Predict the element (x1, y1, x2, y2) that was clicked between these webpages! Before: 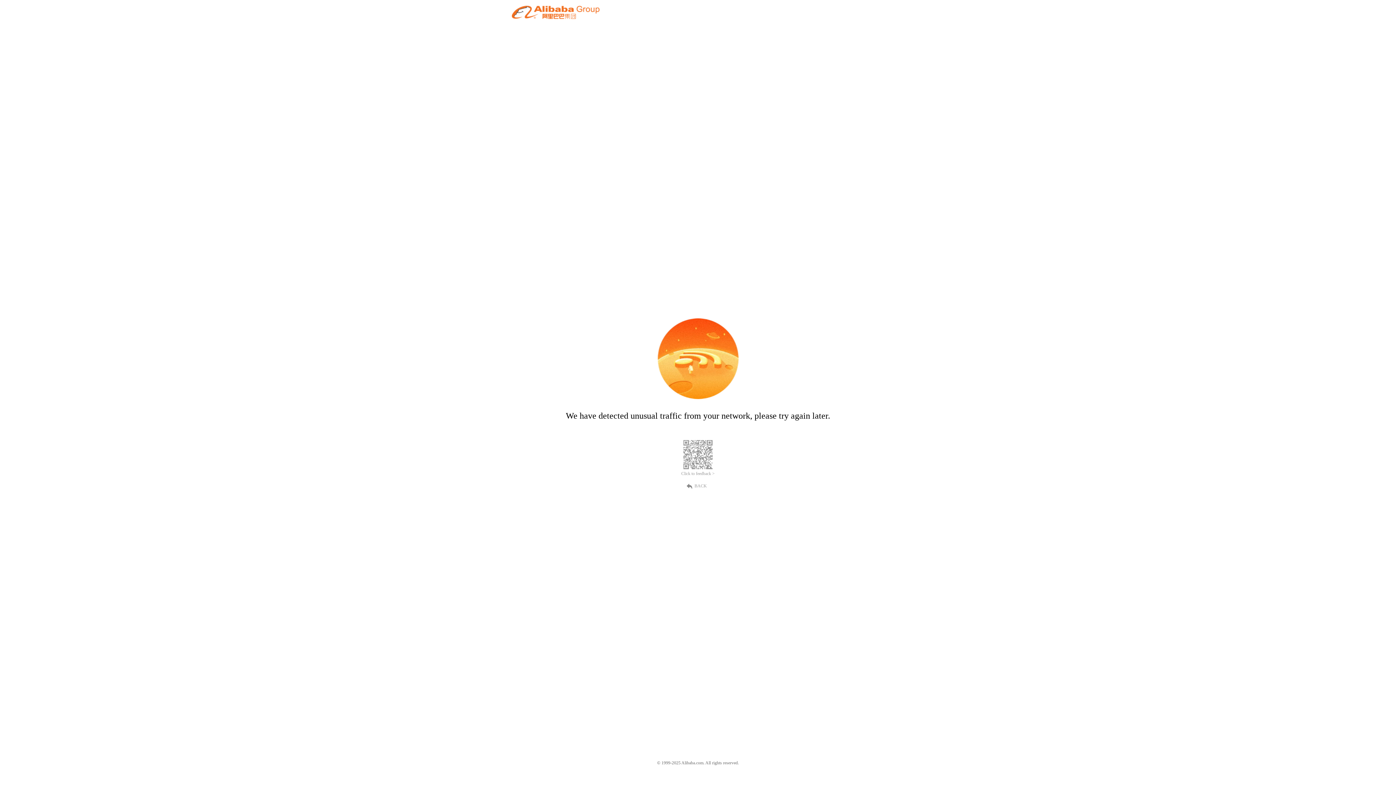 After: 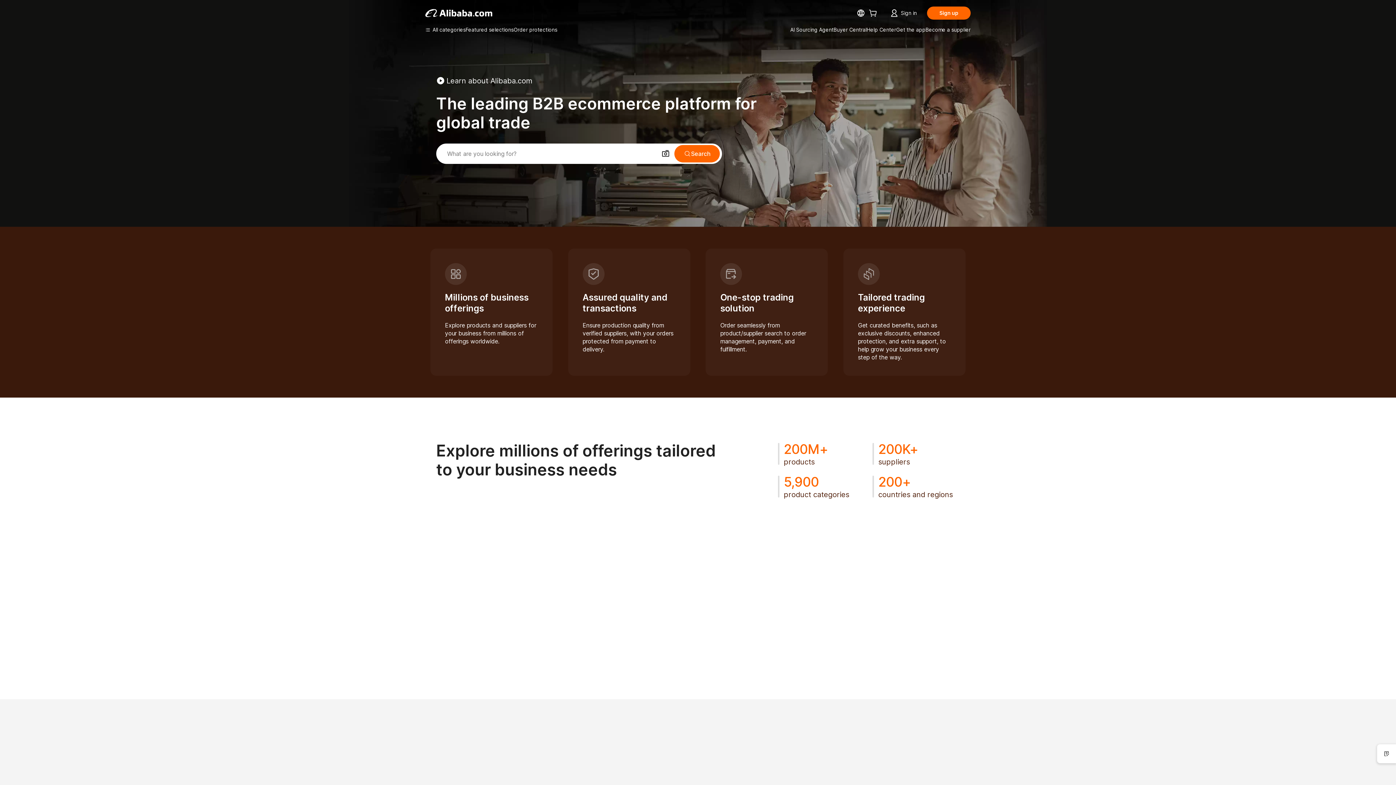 Action: bbox: (512, 12, 599, 21)